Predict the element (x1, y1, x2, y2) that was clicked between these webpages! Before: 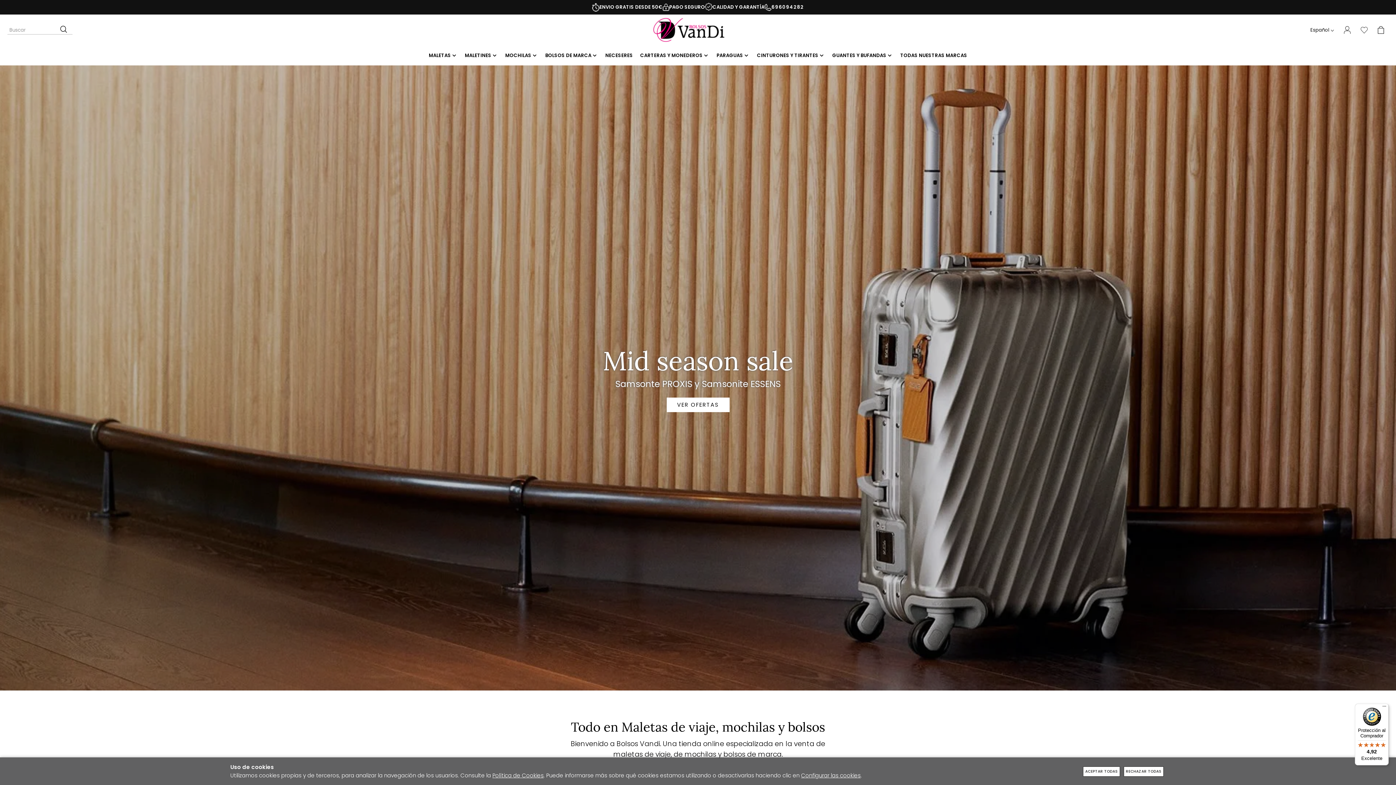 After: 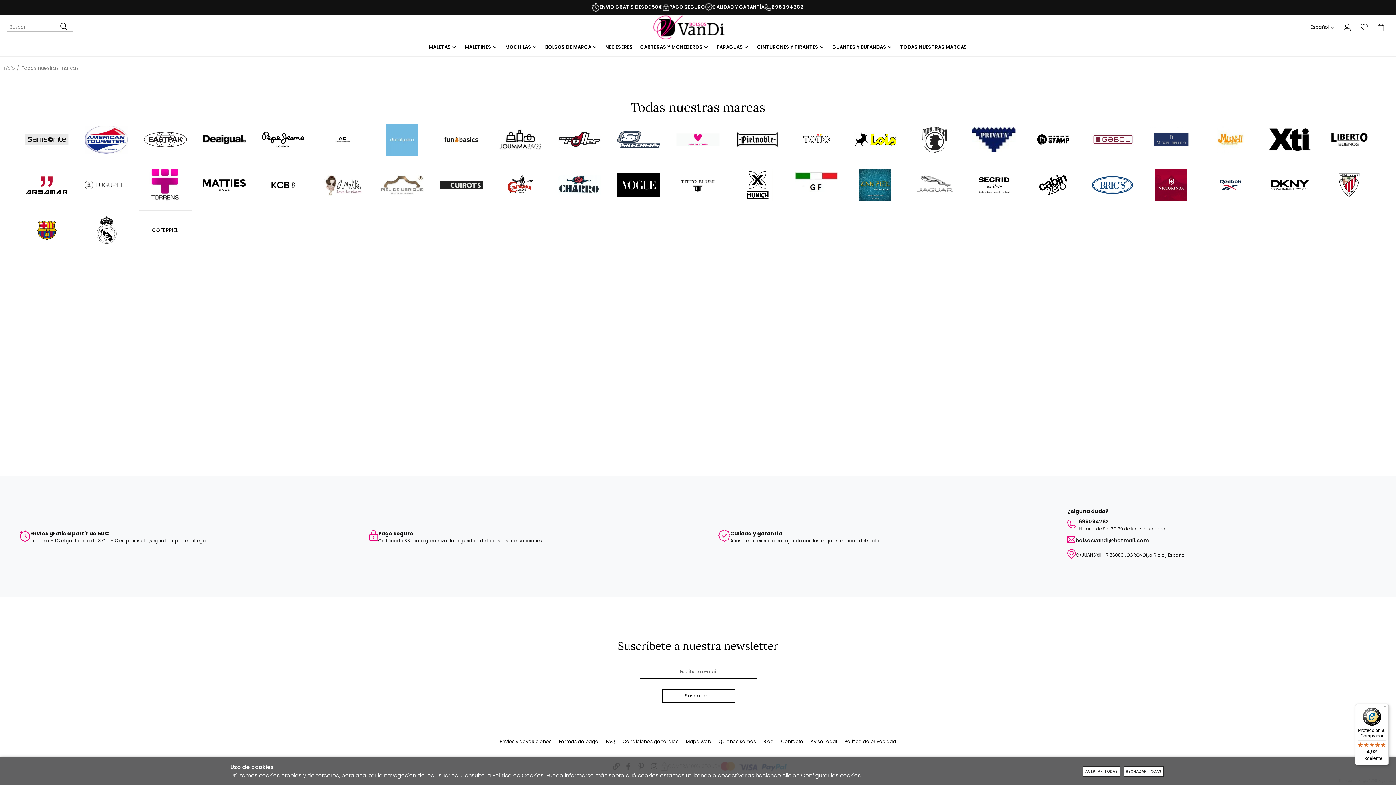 Action: label: TODAS NUESTRAS MARCAS bbox: (896, 50, 971, 60)